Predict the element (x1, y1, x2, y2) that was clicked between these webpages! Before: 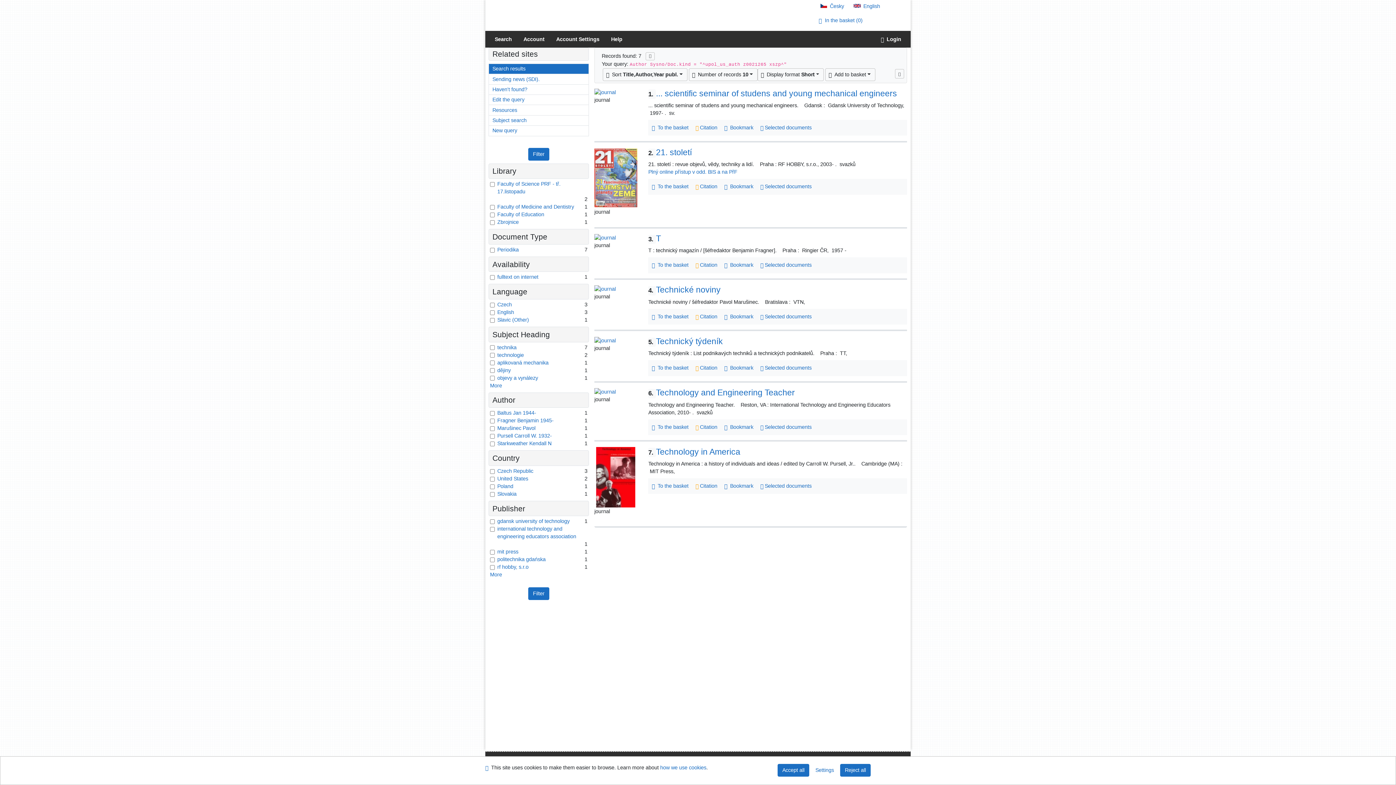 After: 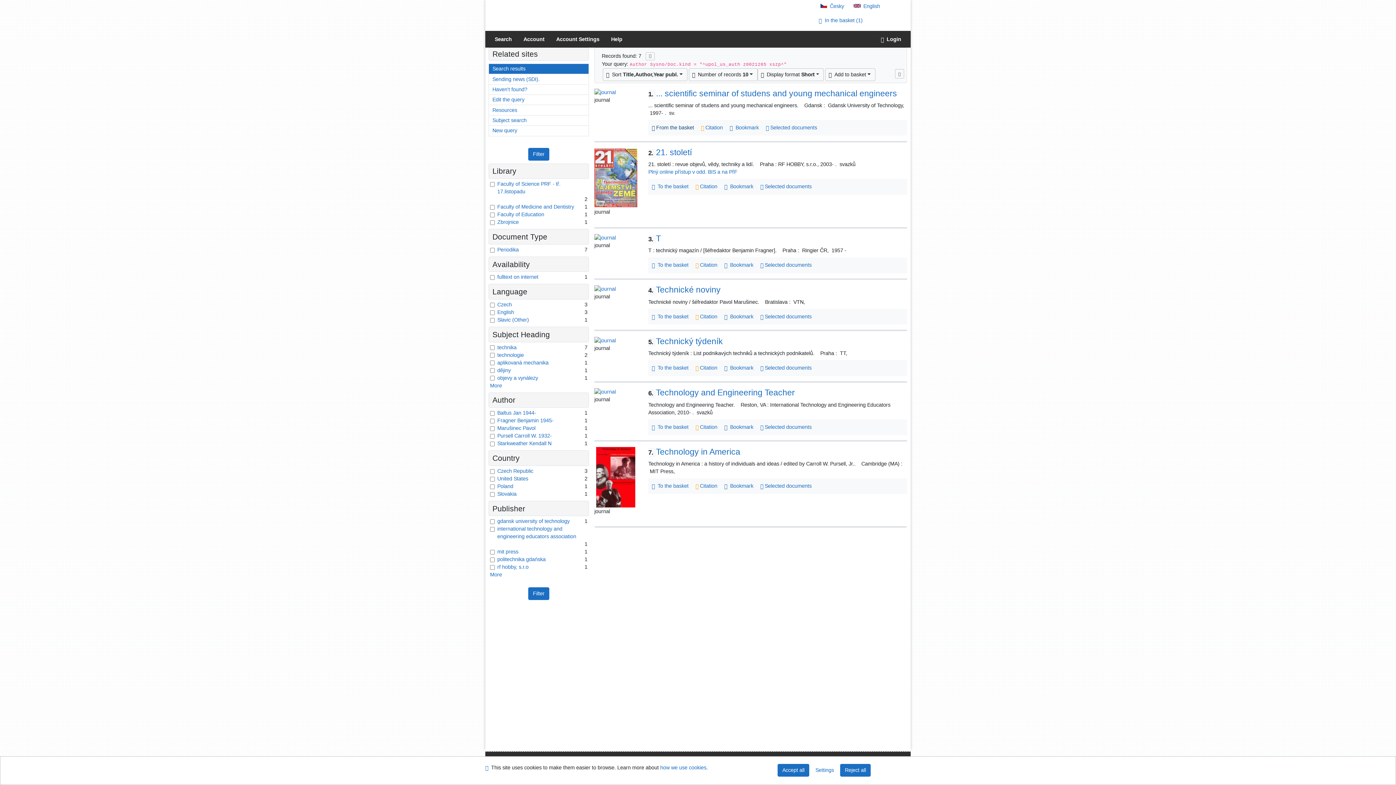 Action: label: Add to the basket: ... scientific seminar of studens and young mechanical engineers bbox: (648, 122, 692, 132)